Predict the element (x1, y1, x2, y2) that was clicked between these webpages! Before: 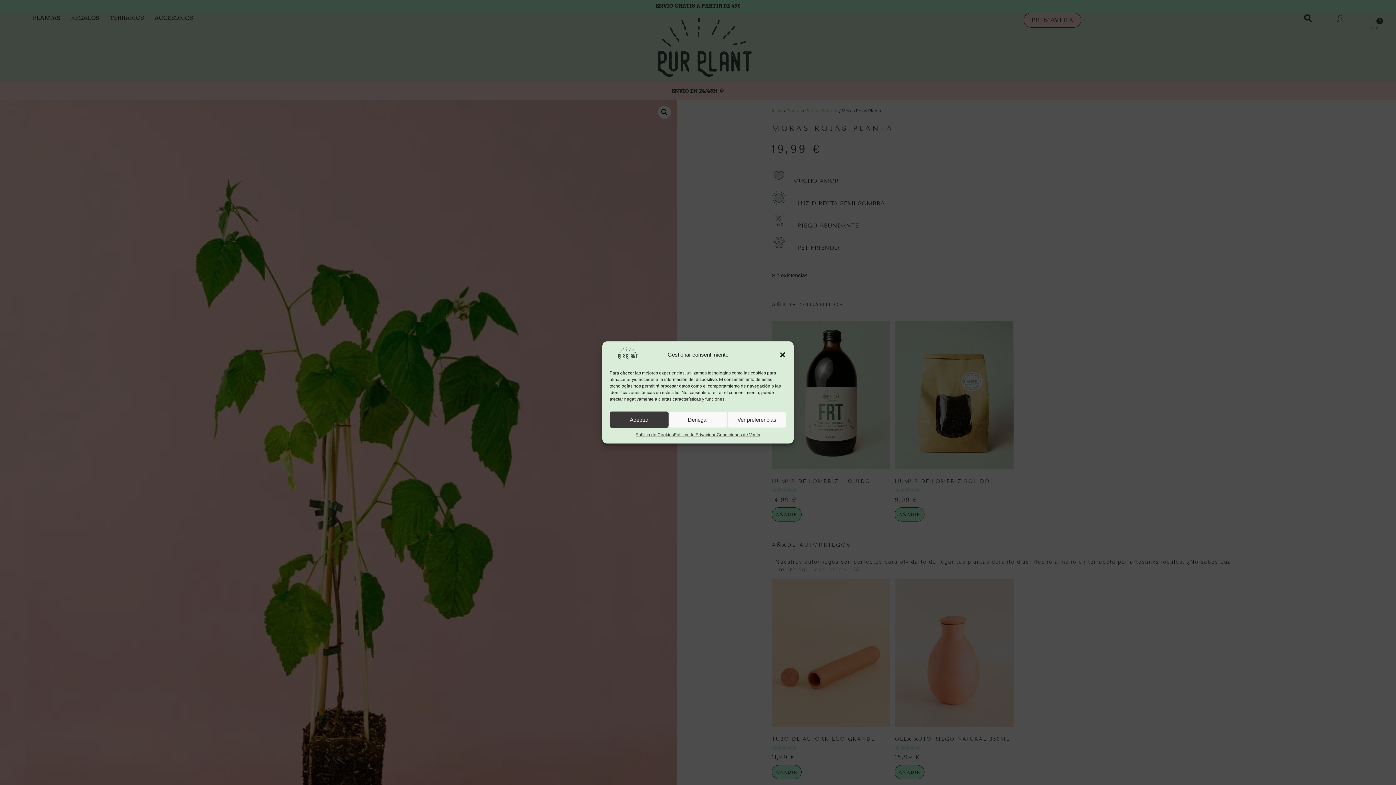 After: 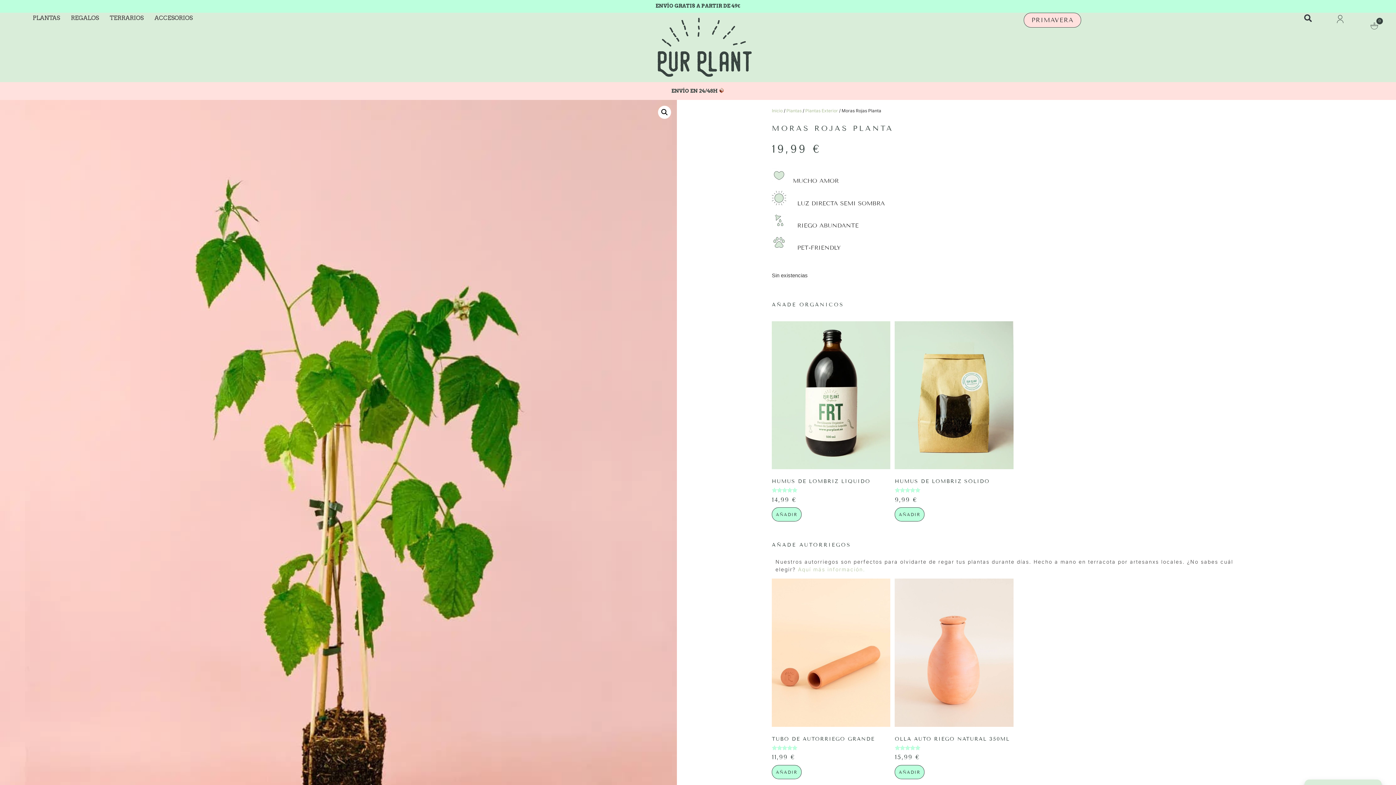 Action: bbox: (609, 411, 668, 428) label: Aceptar